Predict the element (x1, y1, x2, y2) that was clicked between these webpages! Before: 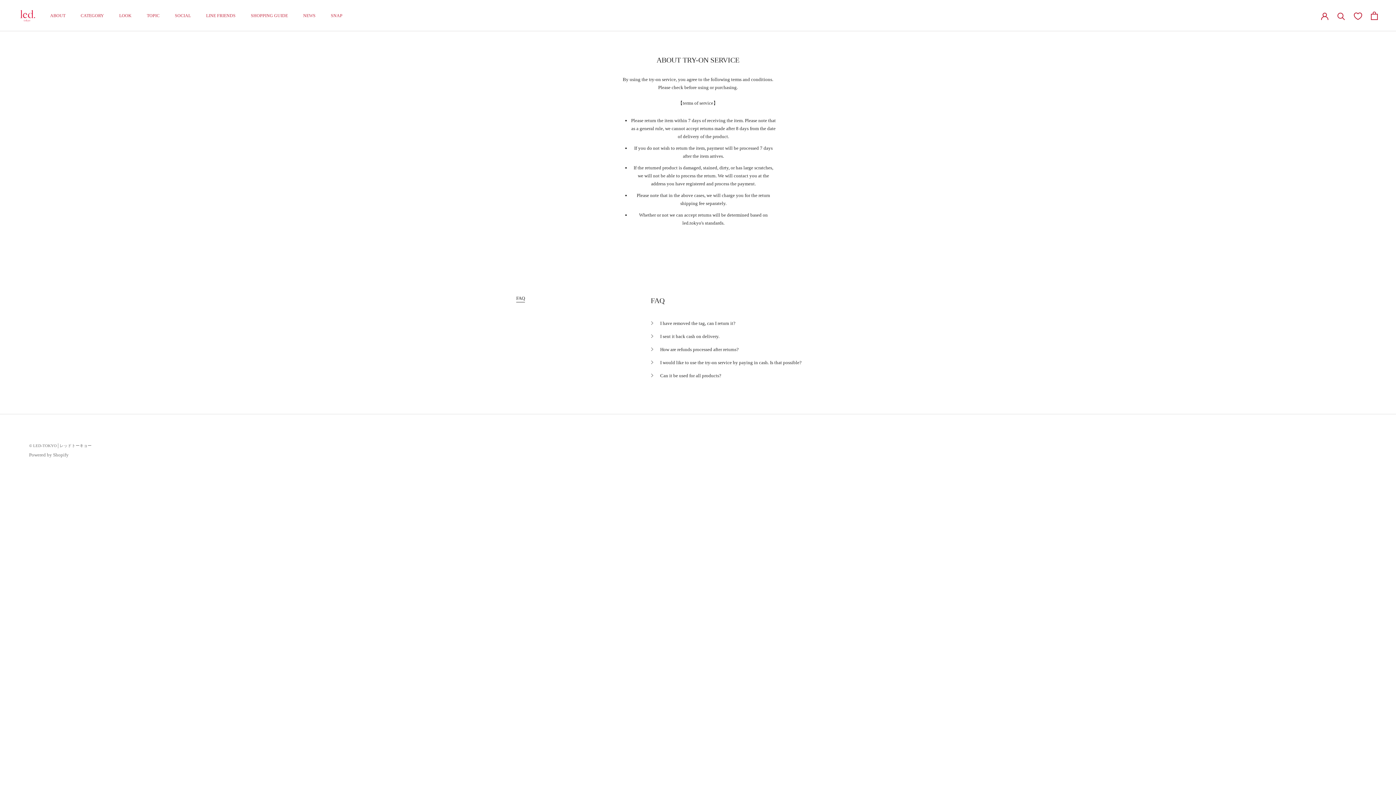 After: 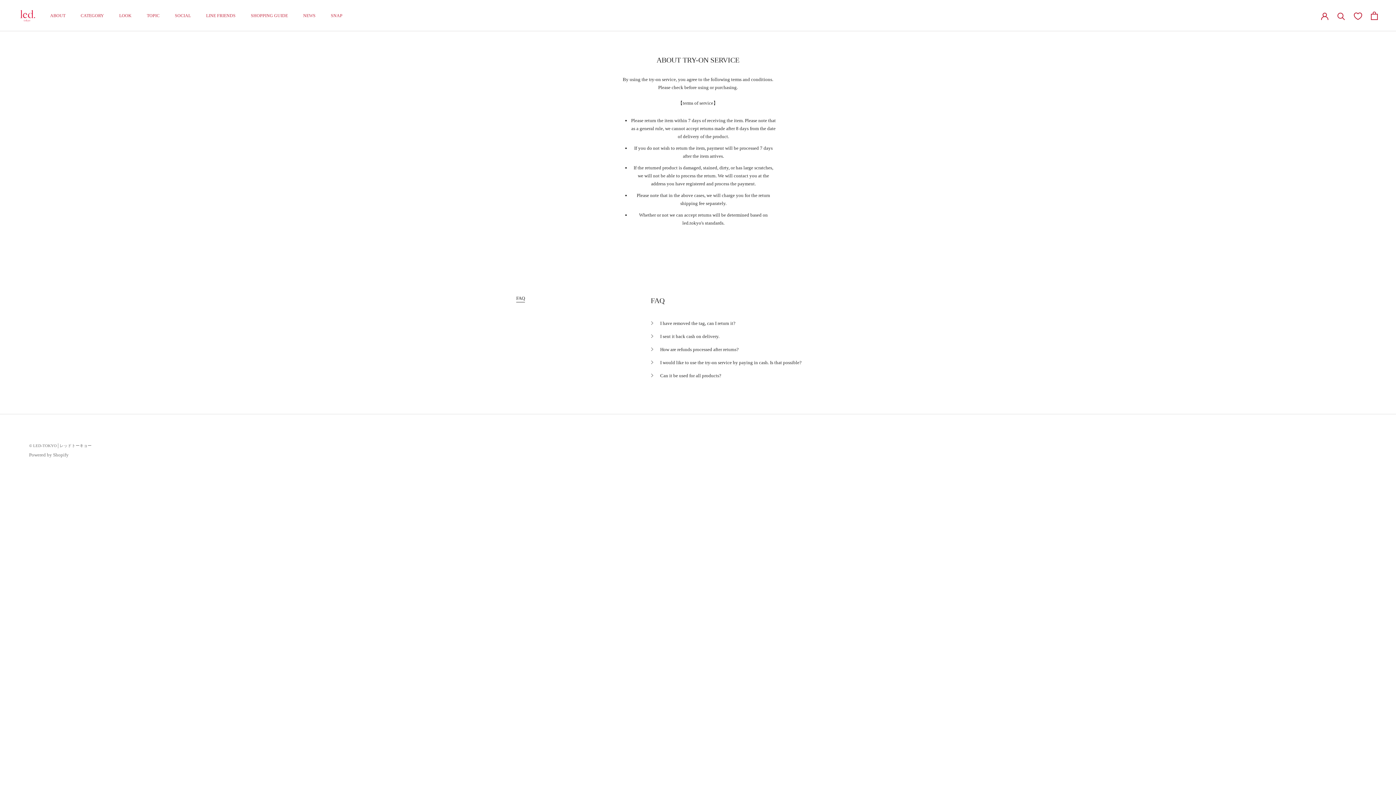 Action: label: FAQ bbox: (516, 294, 621, 302)